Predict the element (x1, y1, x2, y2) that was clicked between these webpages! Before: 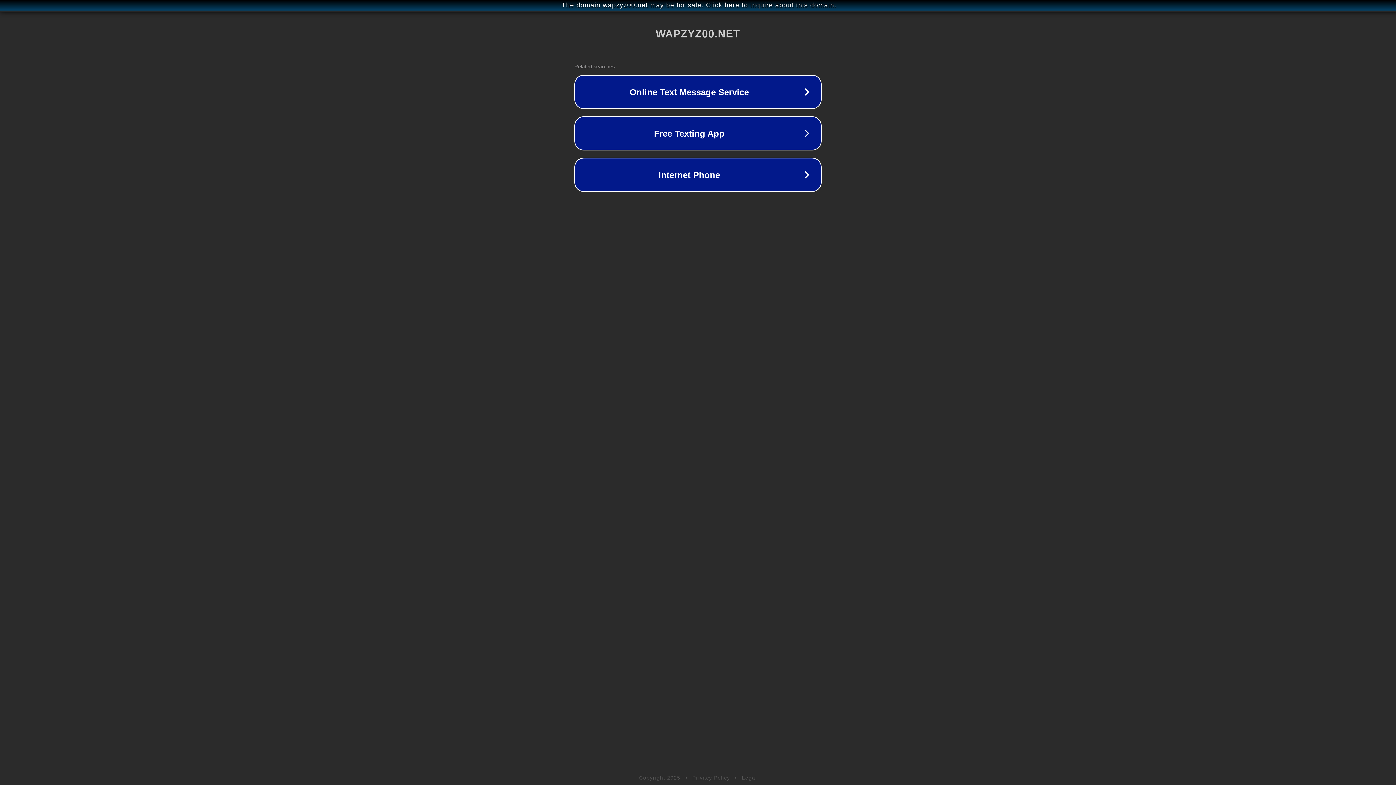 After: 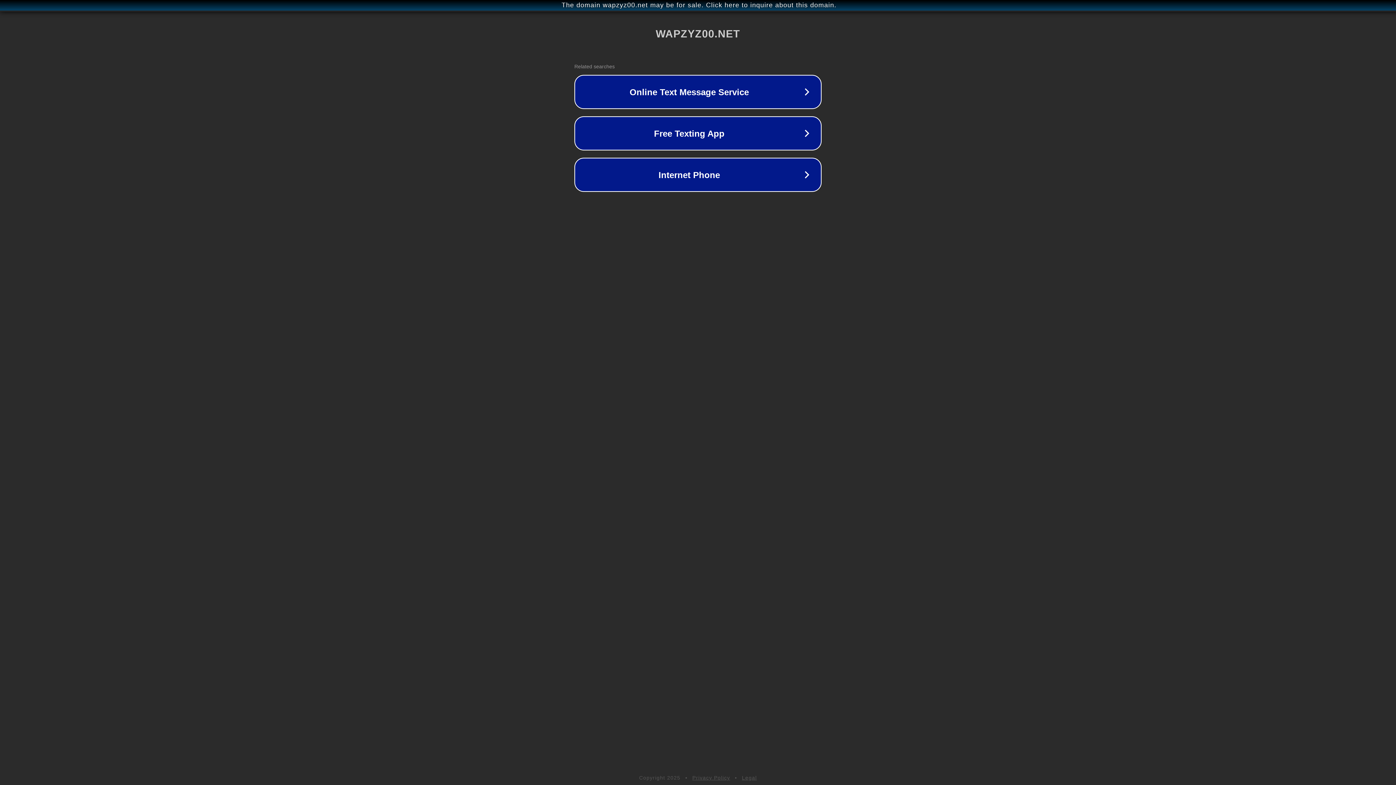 Action: bbox: (742, 775, 757, 781) label: Legal